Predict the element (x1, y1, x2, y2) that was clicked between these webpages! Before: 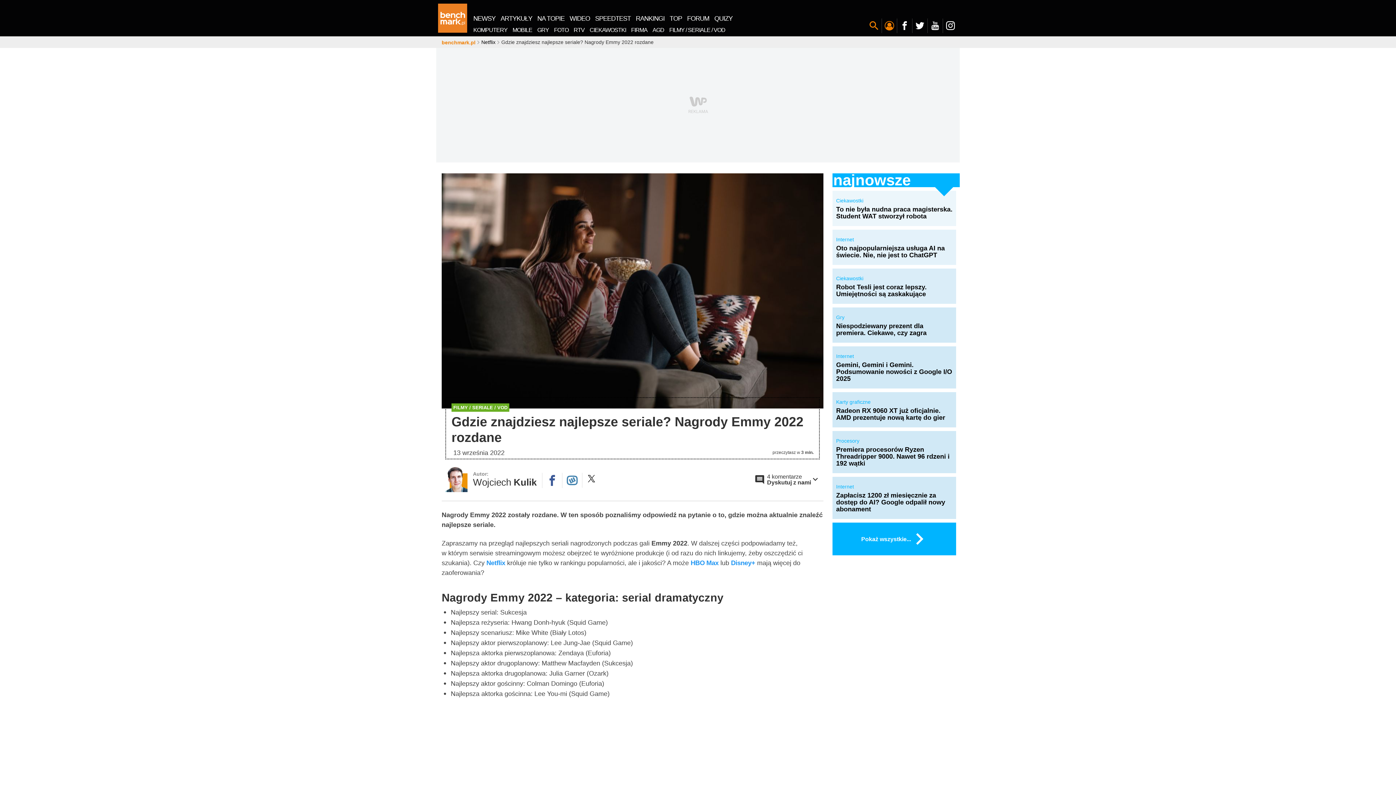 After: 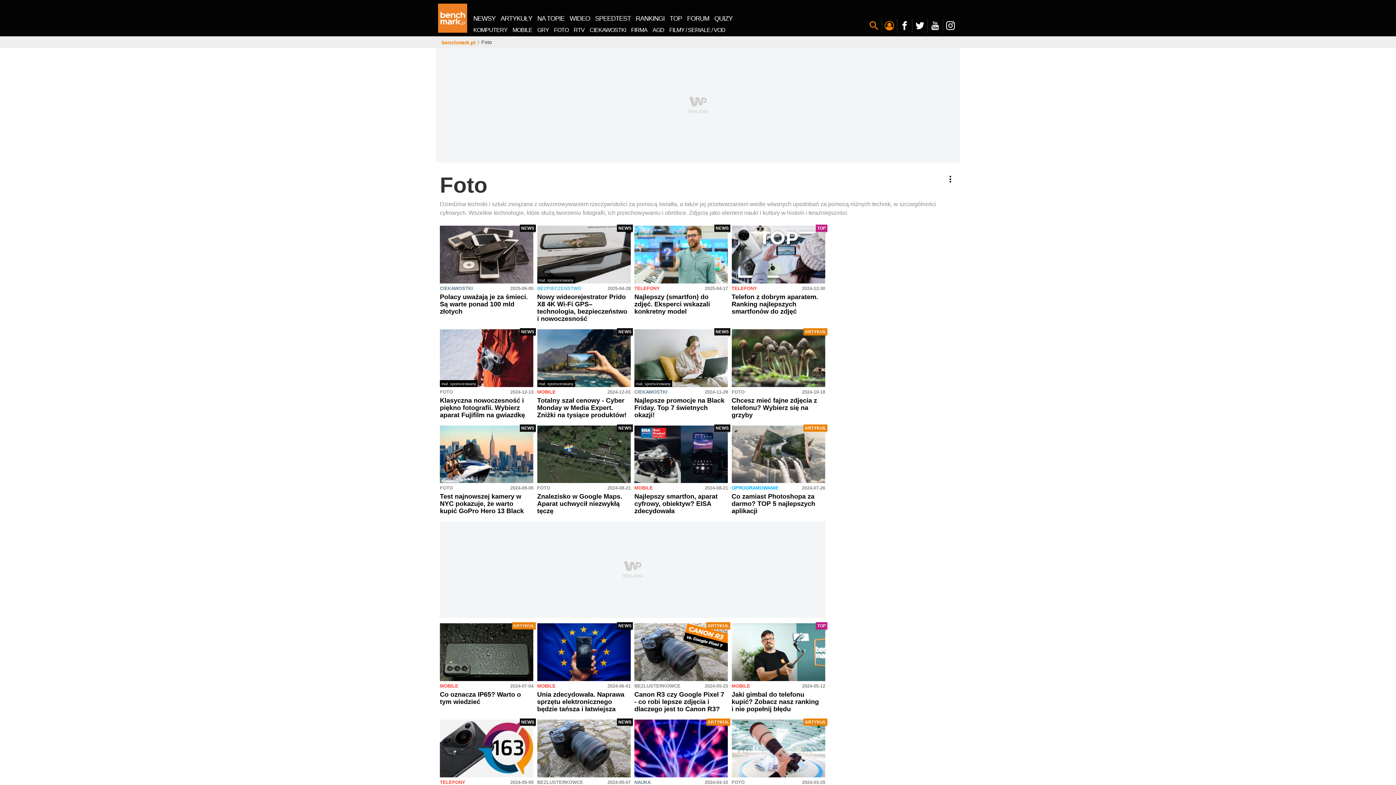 Action: bbox: (551, 25, 571, 34) label: FOTO